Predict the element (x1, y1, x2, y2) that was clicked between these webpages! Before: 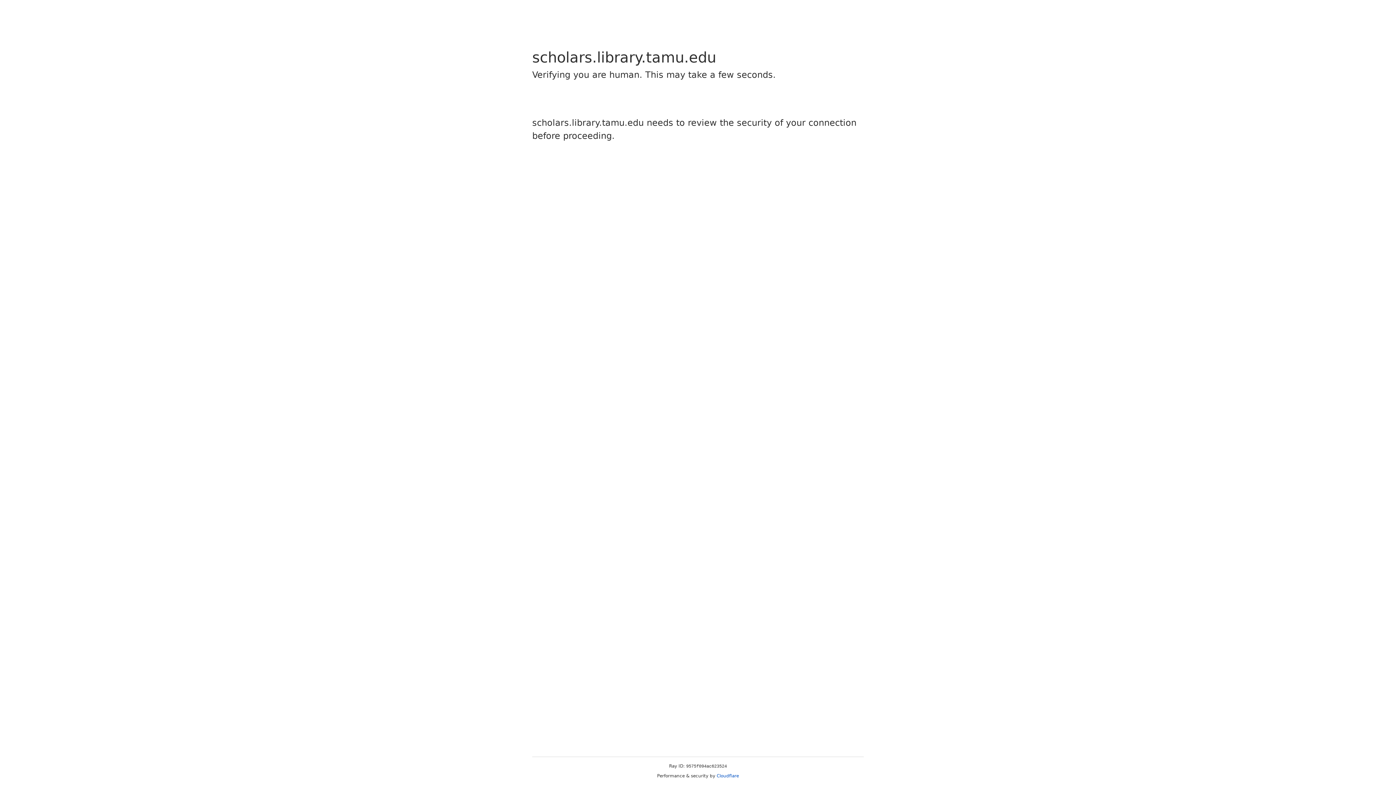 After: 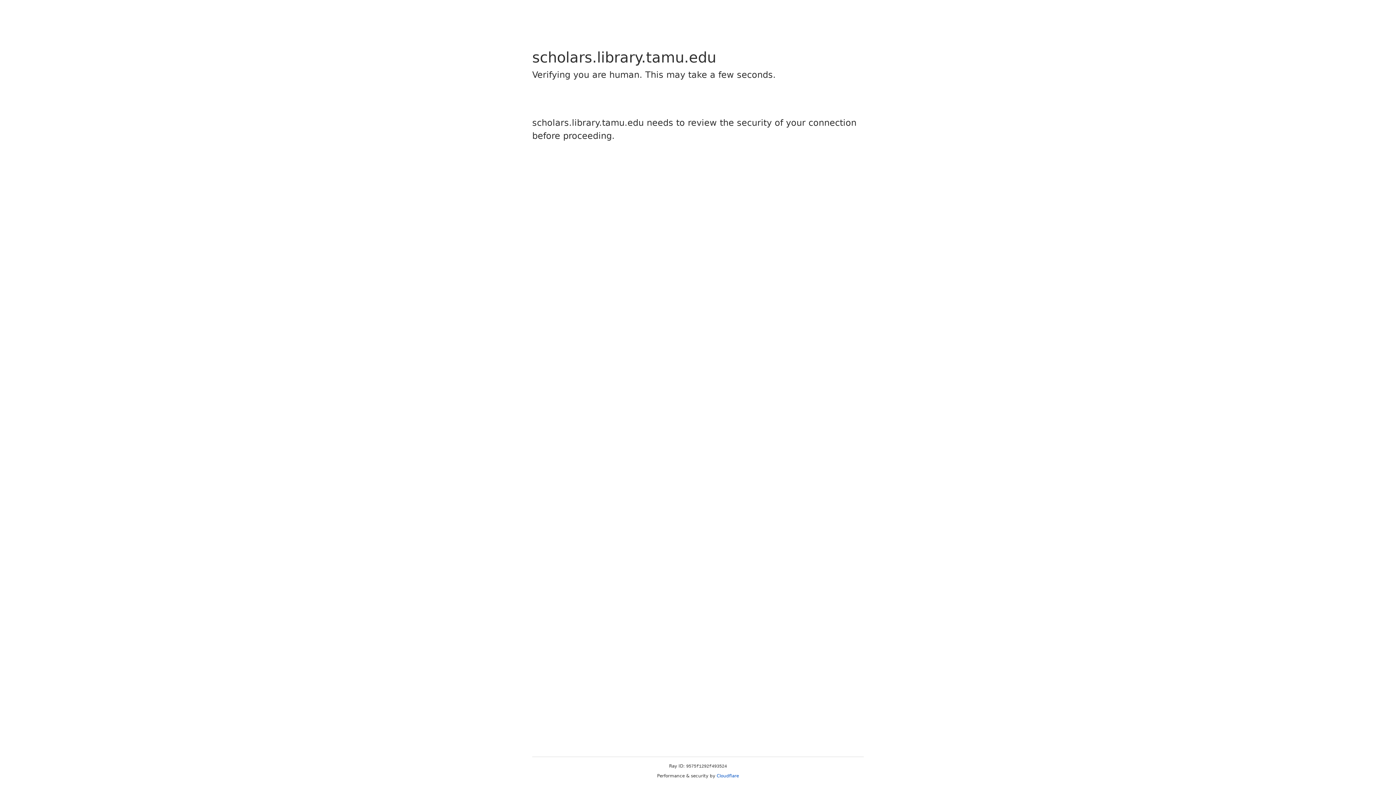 Action: label: Cloudflare bbox: (716, 773, 739, 778)